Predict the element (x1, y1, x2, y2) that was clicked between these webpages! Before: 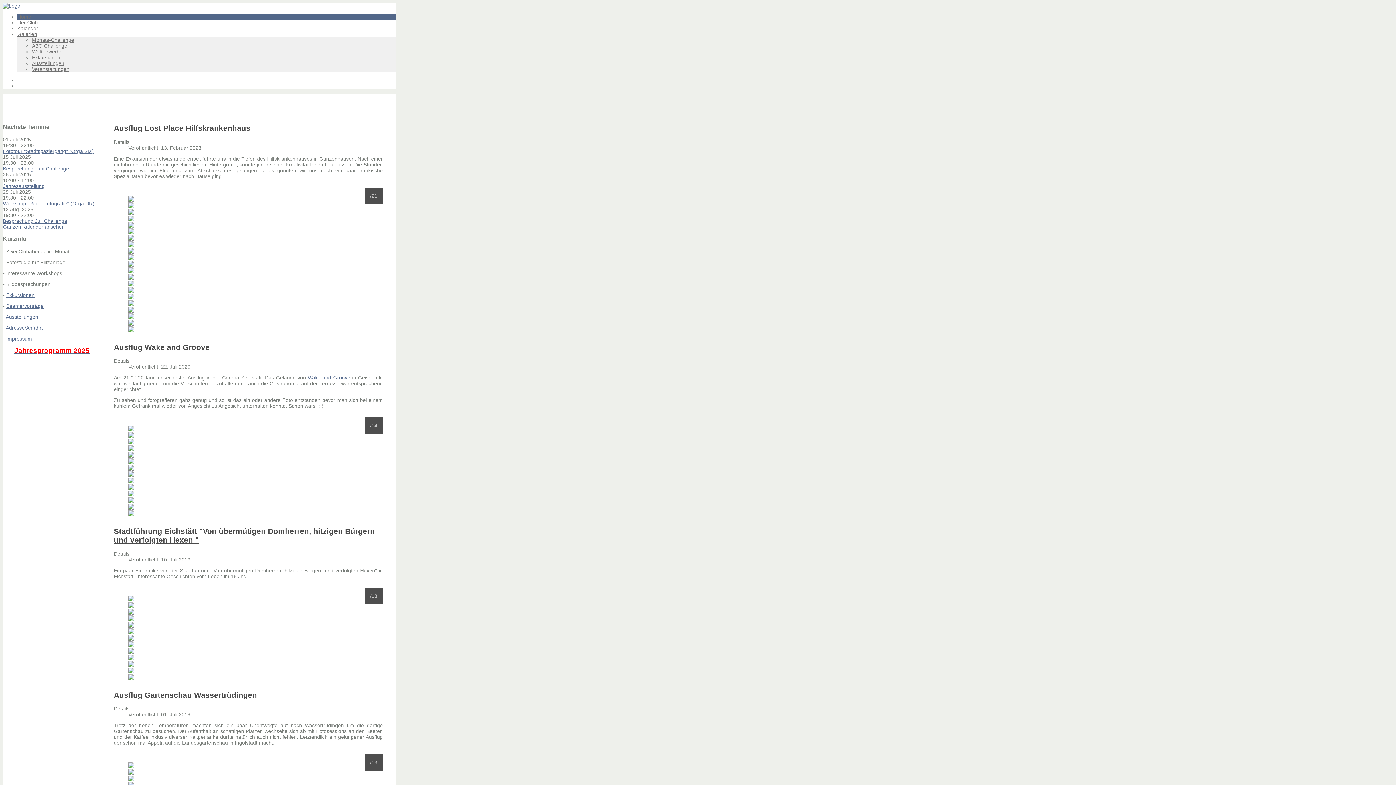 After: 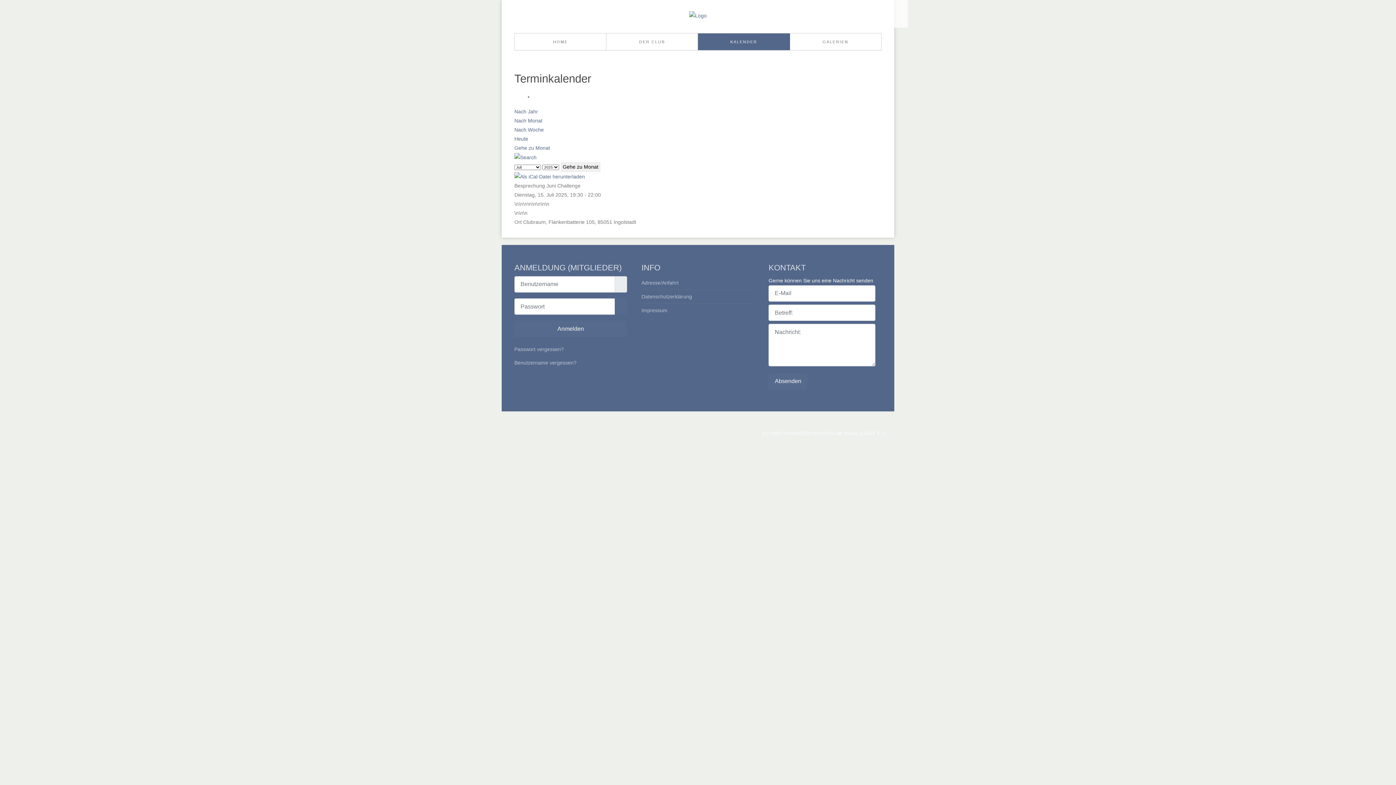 Action: bbox: (2, 165, 69, 171) label: Besprechung Juni Challenge